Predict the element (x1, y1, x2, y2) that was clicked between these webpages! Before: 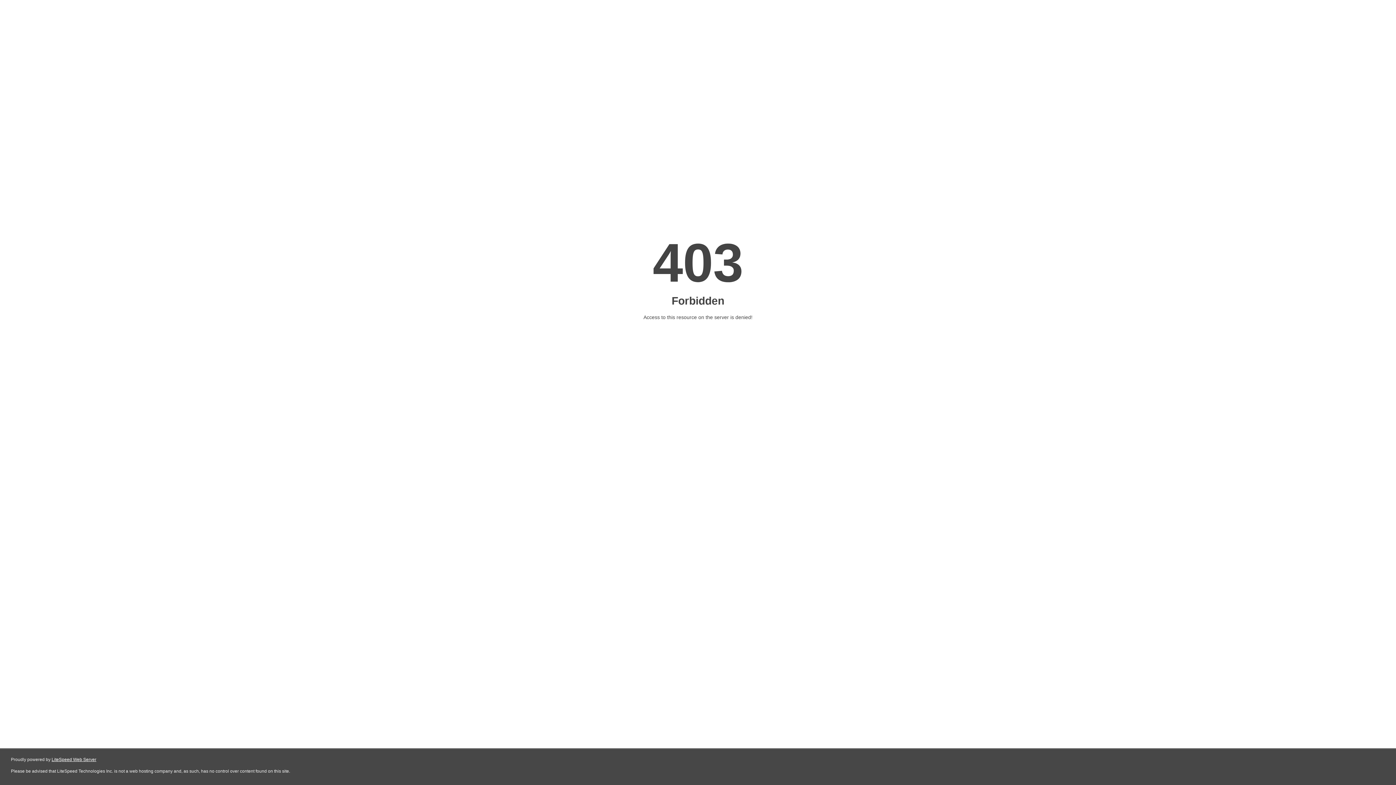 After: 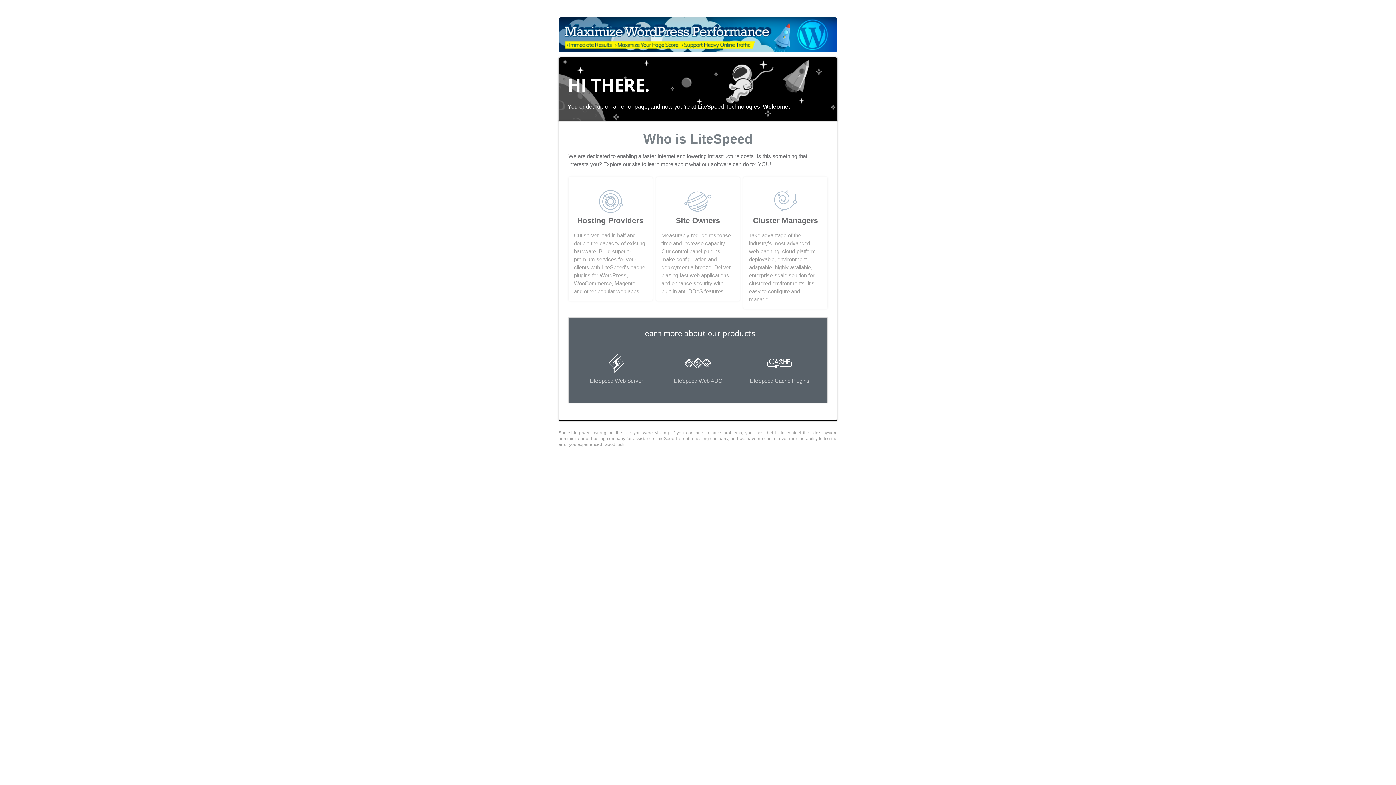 Action: bbox: (51, 757, 96, 762) label: LiteSpeed Web Server